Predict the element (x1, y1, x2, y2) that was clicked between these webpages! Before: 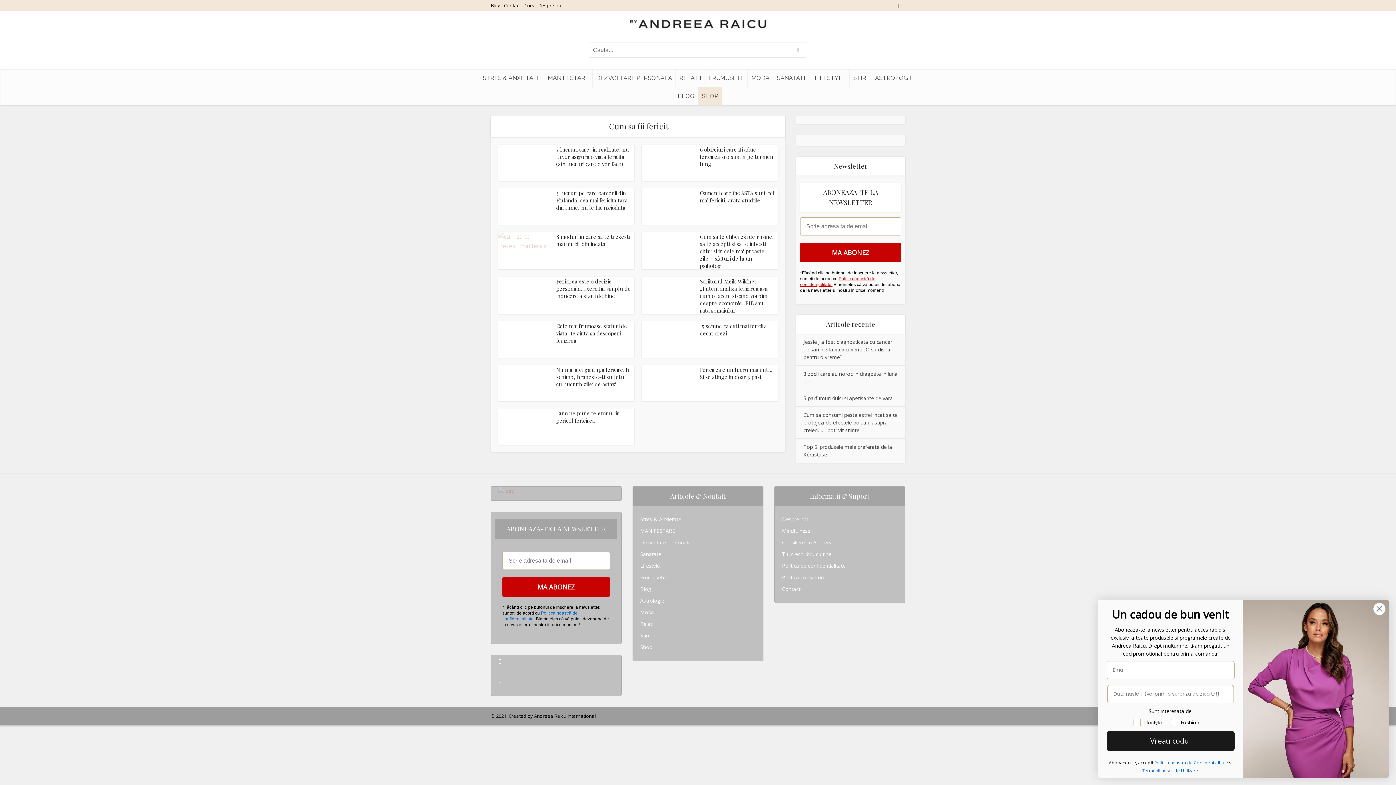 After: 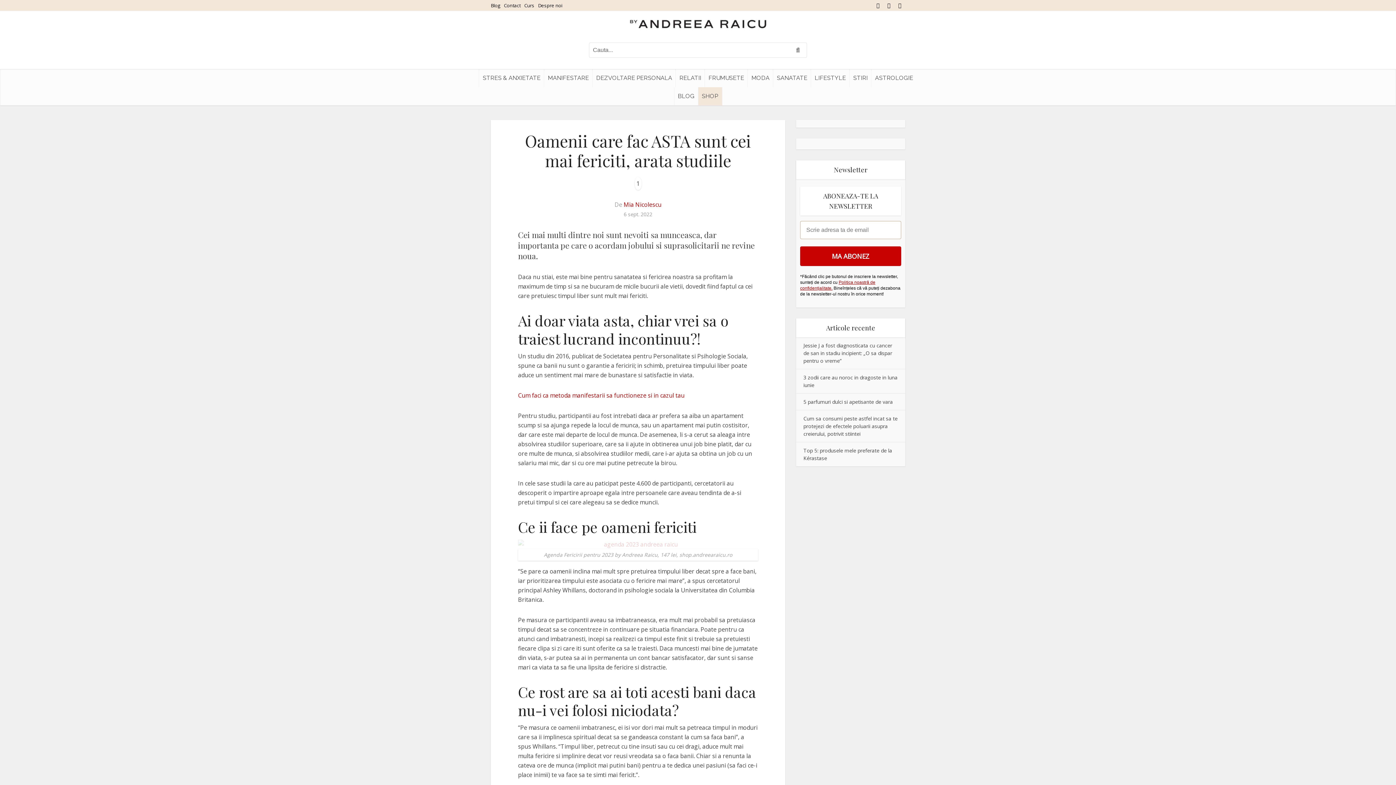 Action: bbox: (700, 189, 774, 204) label: Oamenii care fac ASTA sunt cei mai fericiti, arata studiile